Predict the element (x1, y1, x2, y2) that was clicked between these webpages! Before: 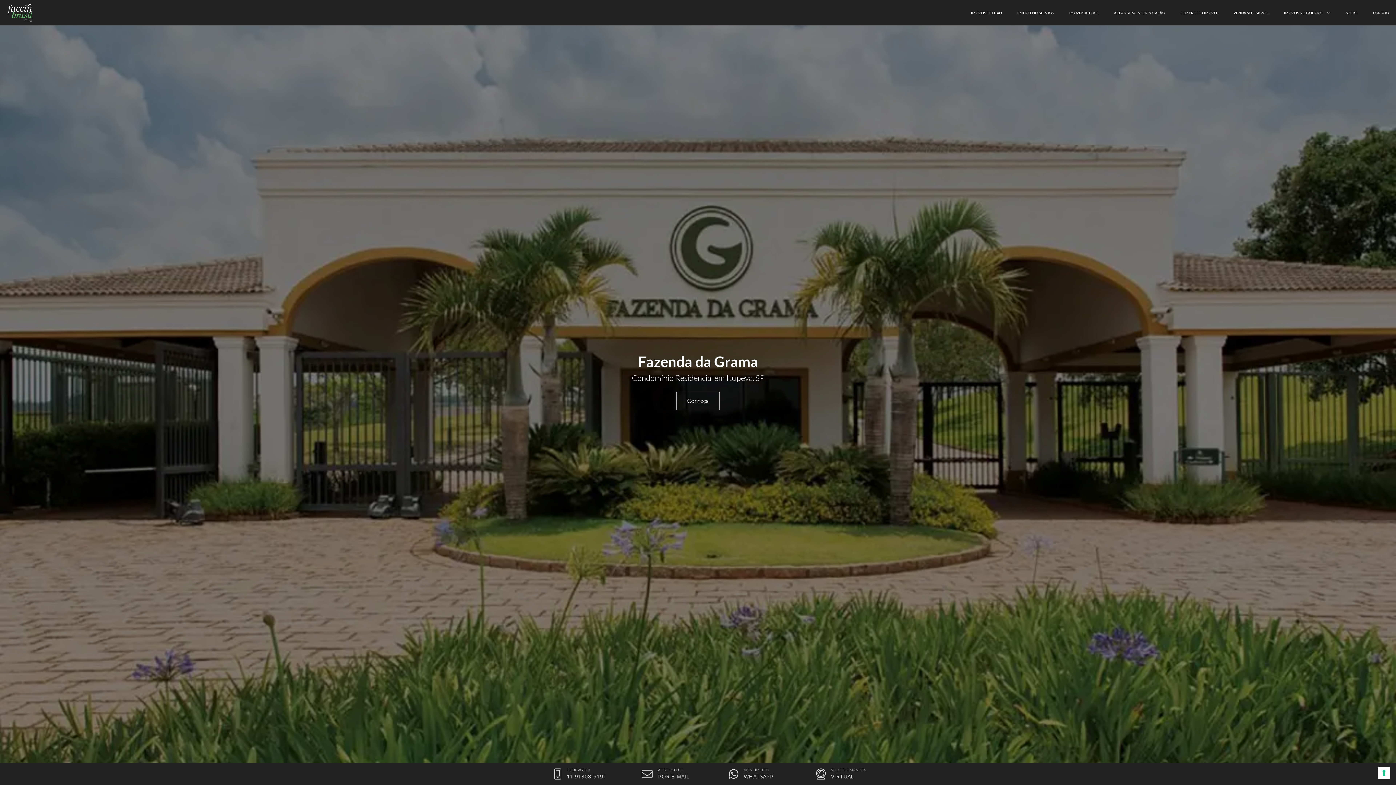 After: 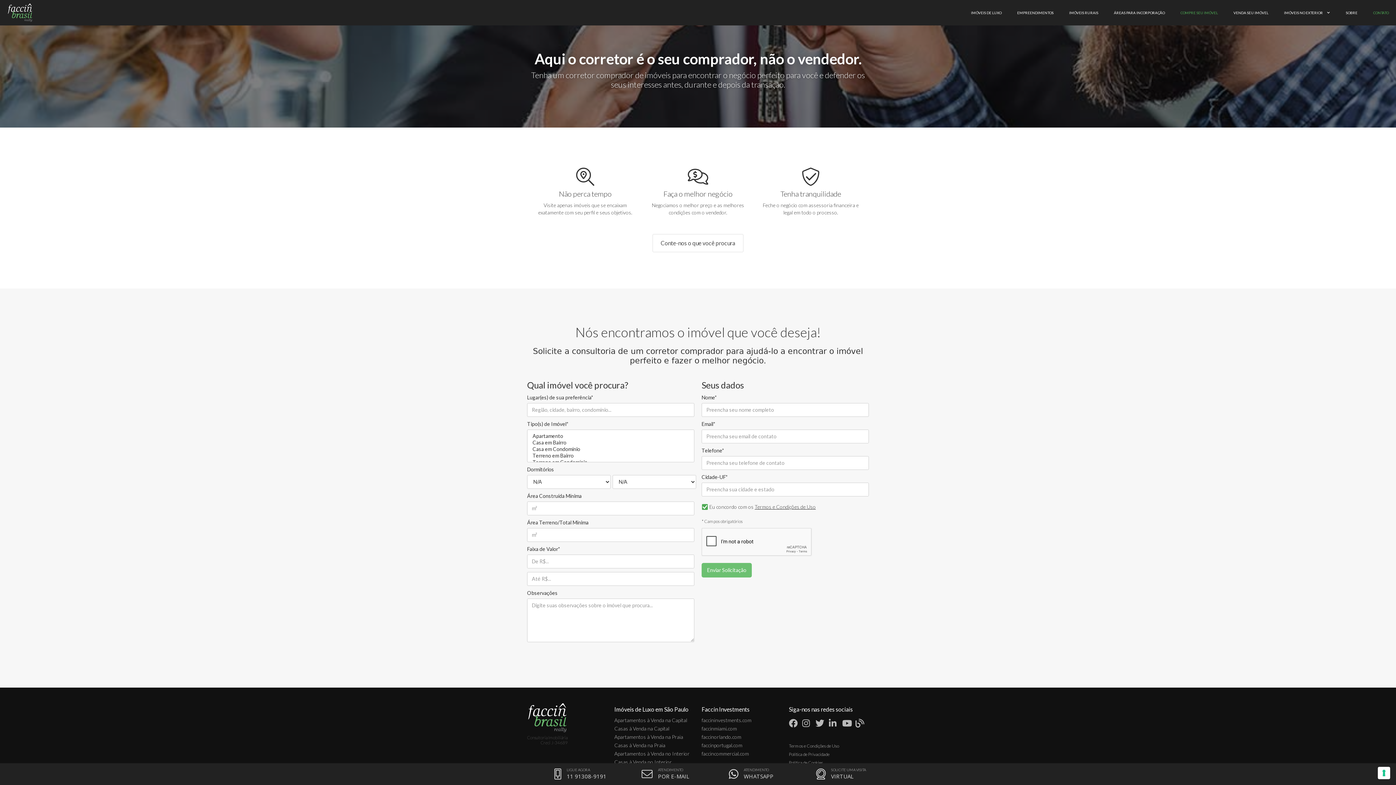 Action: label: COMPRE SEU IMÓVEL bbox: (1173, 0, 1225, 25)